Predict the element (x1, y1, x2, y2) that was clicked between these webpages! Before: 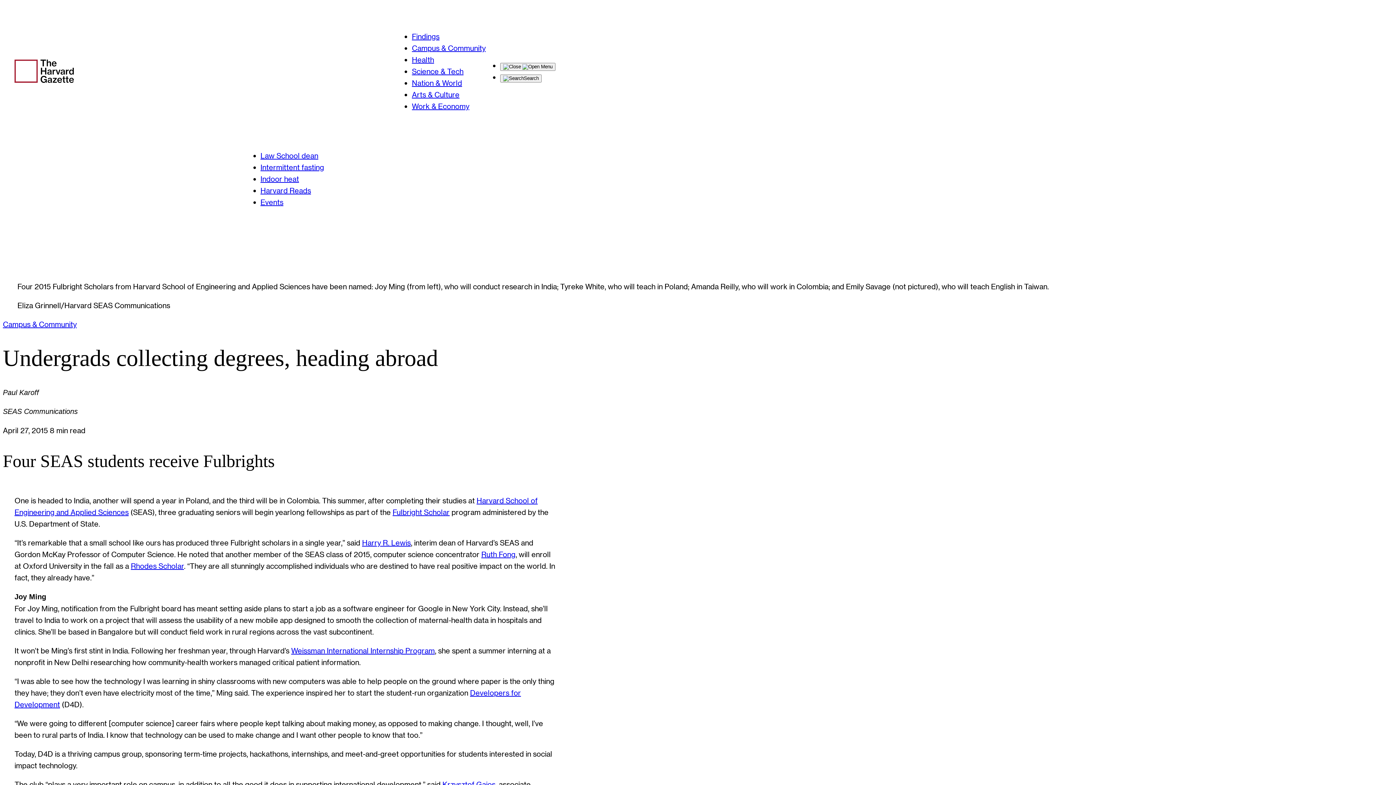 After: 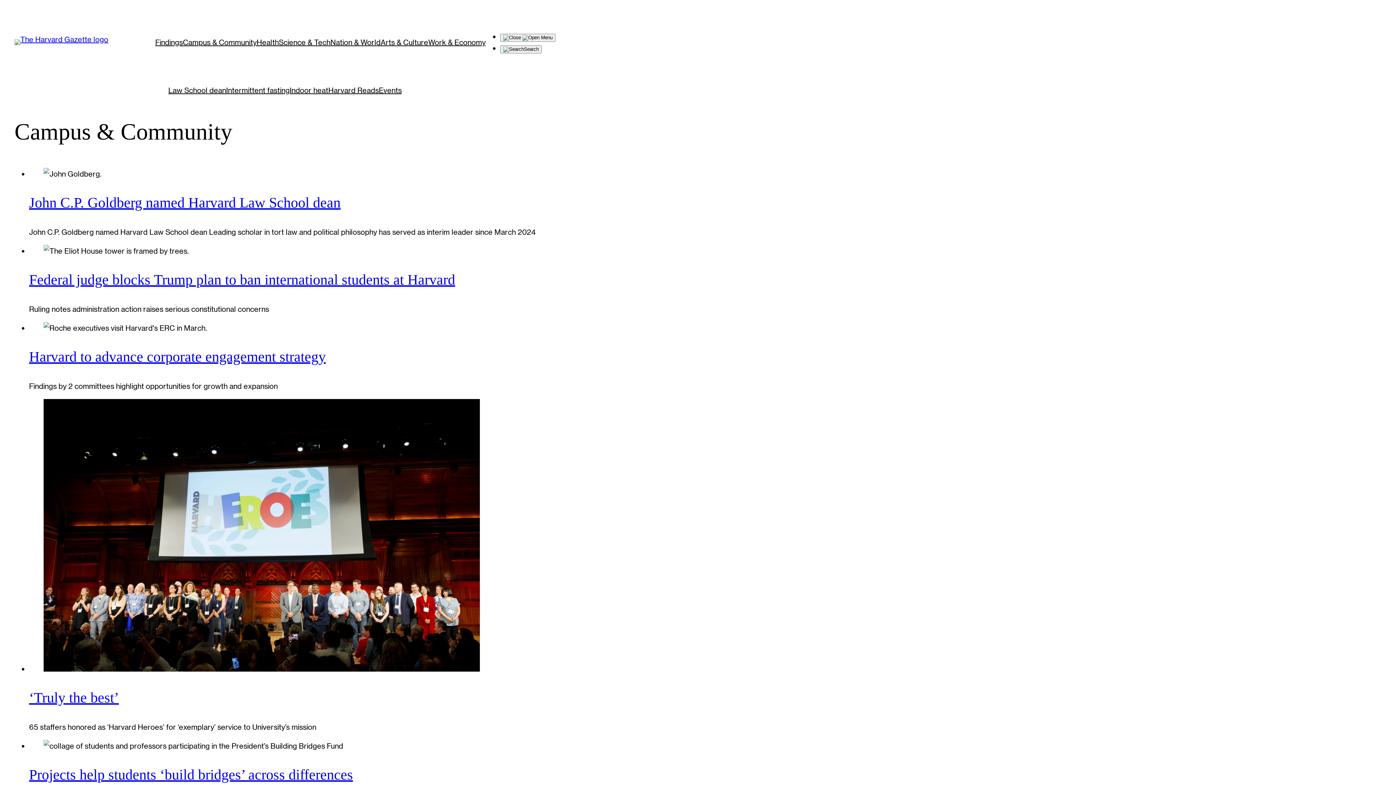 Action: label: Campus & Community bbox: (2, 320, 76, 328)